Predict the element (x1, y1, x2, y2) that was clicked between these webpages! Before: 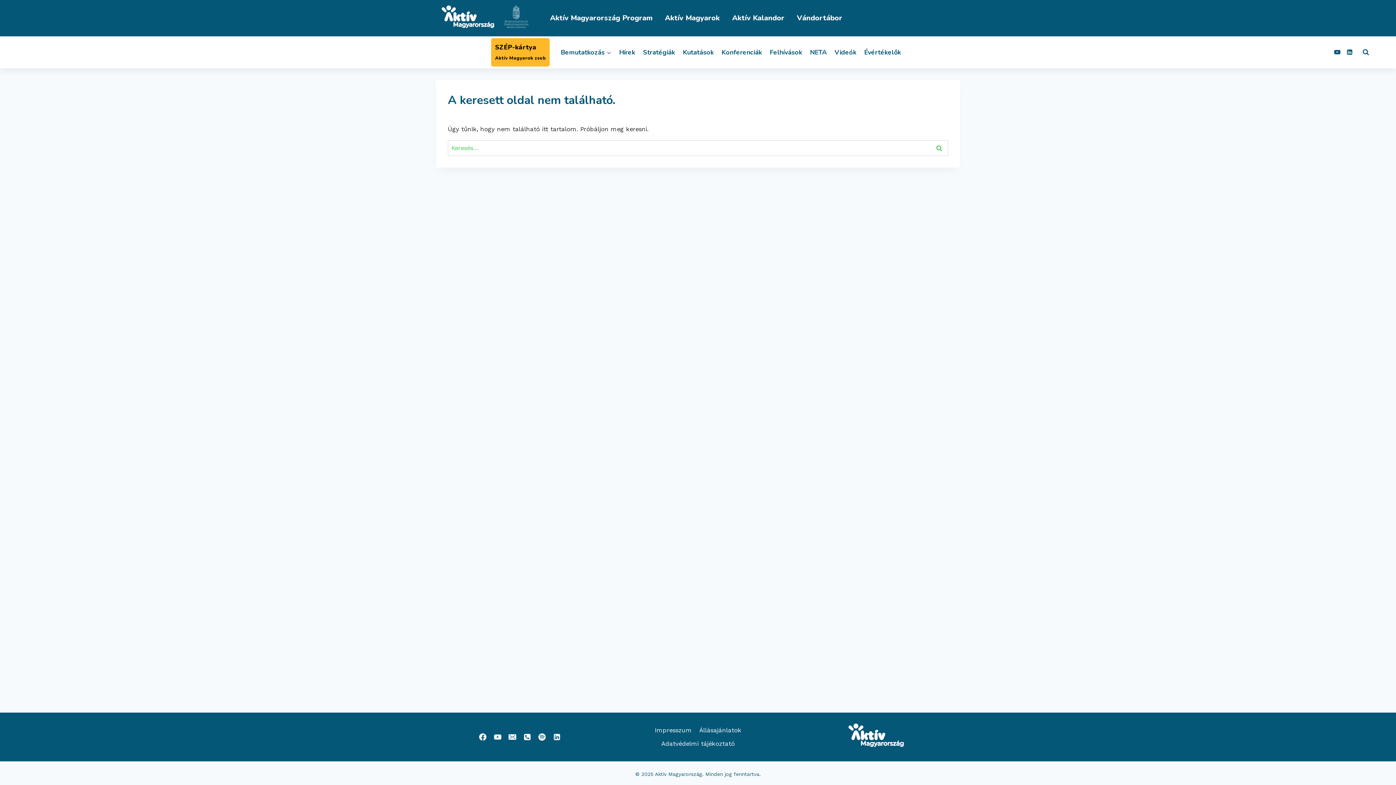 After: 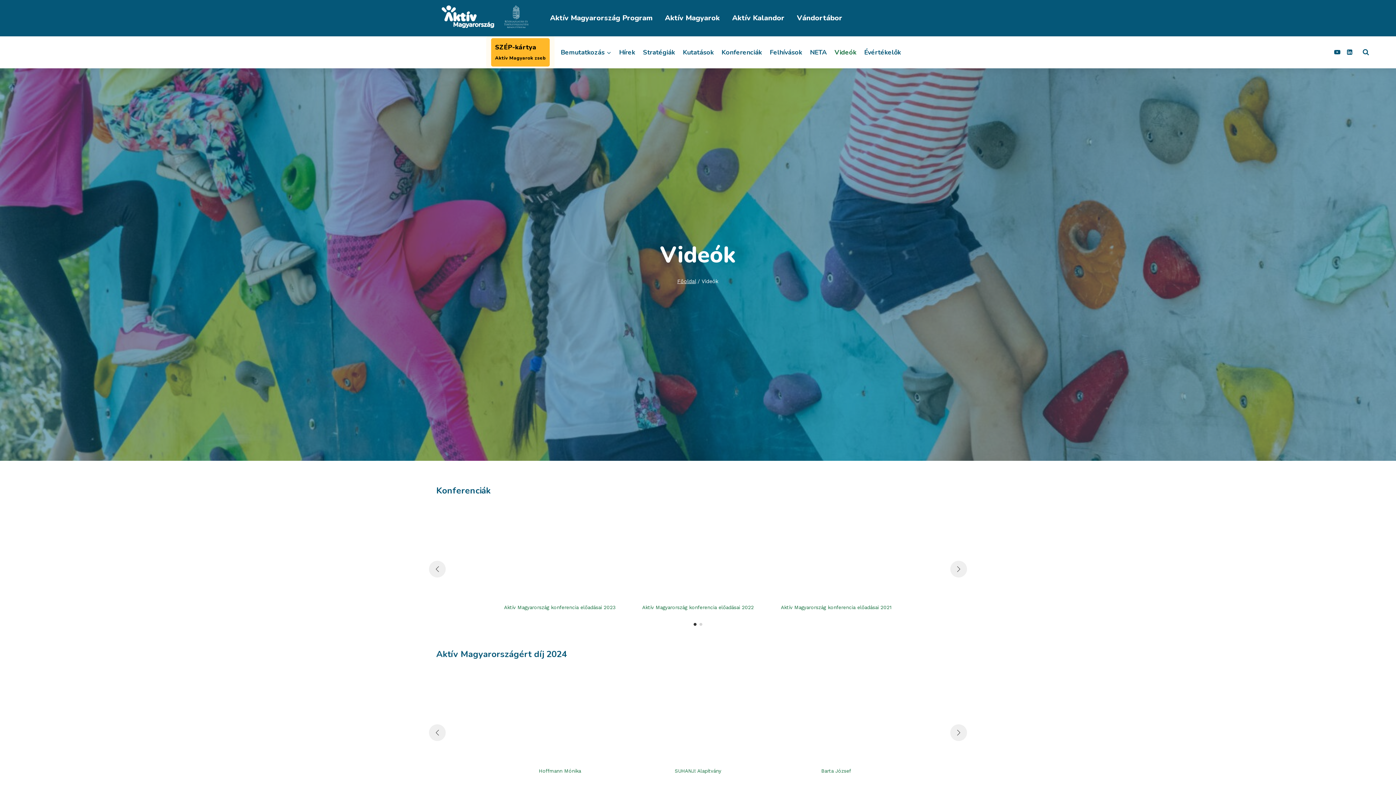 Action: label: Videók bbox: (830, 43, 860, 61)